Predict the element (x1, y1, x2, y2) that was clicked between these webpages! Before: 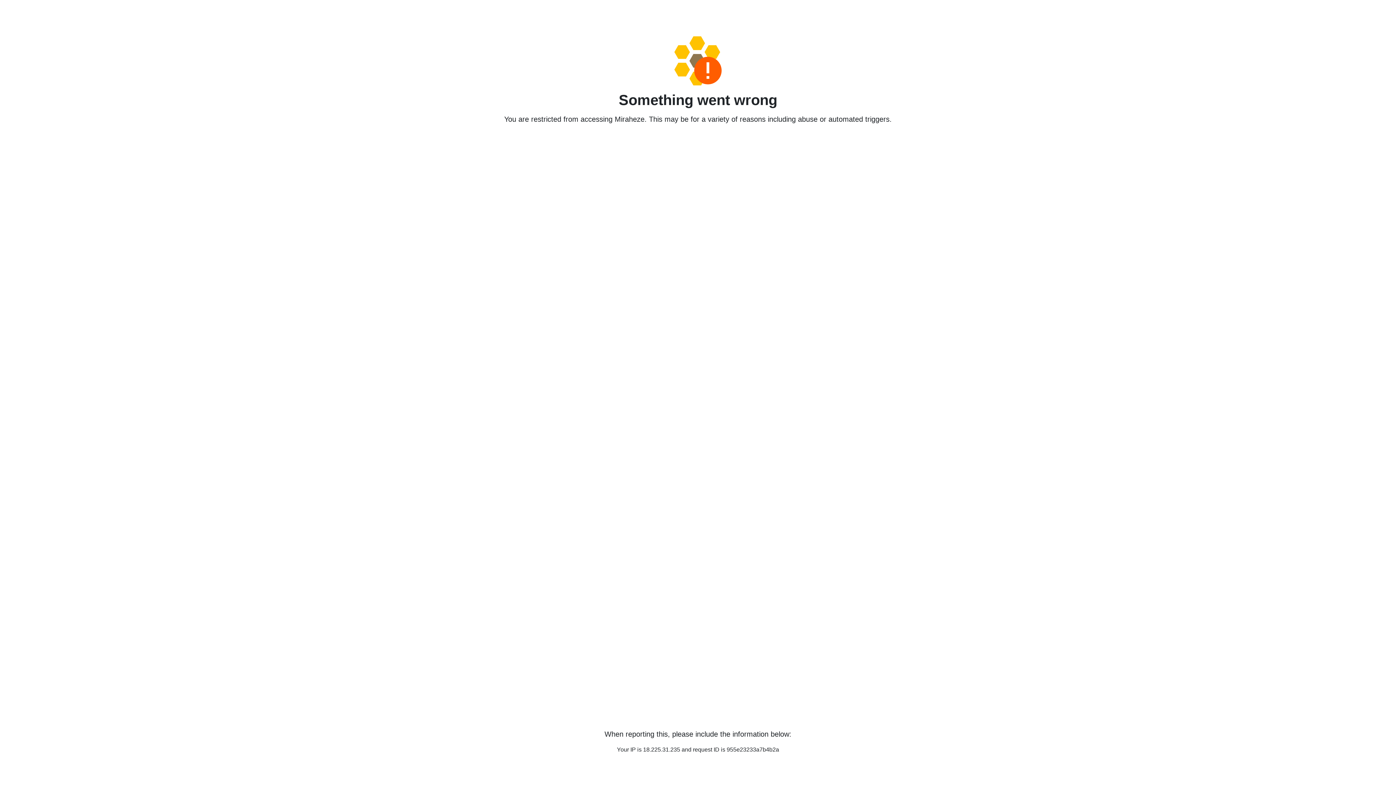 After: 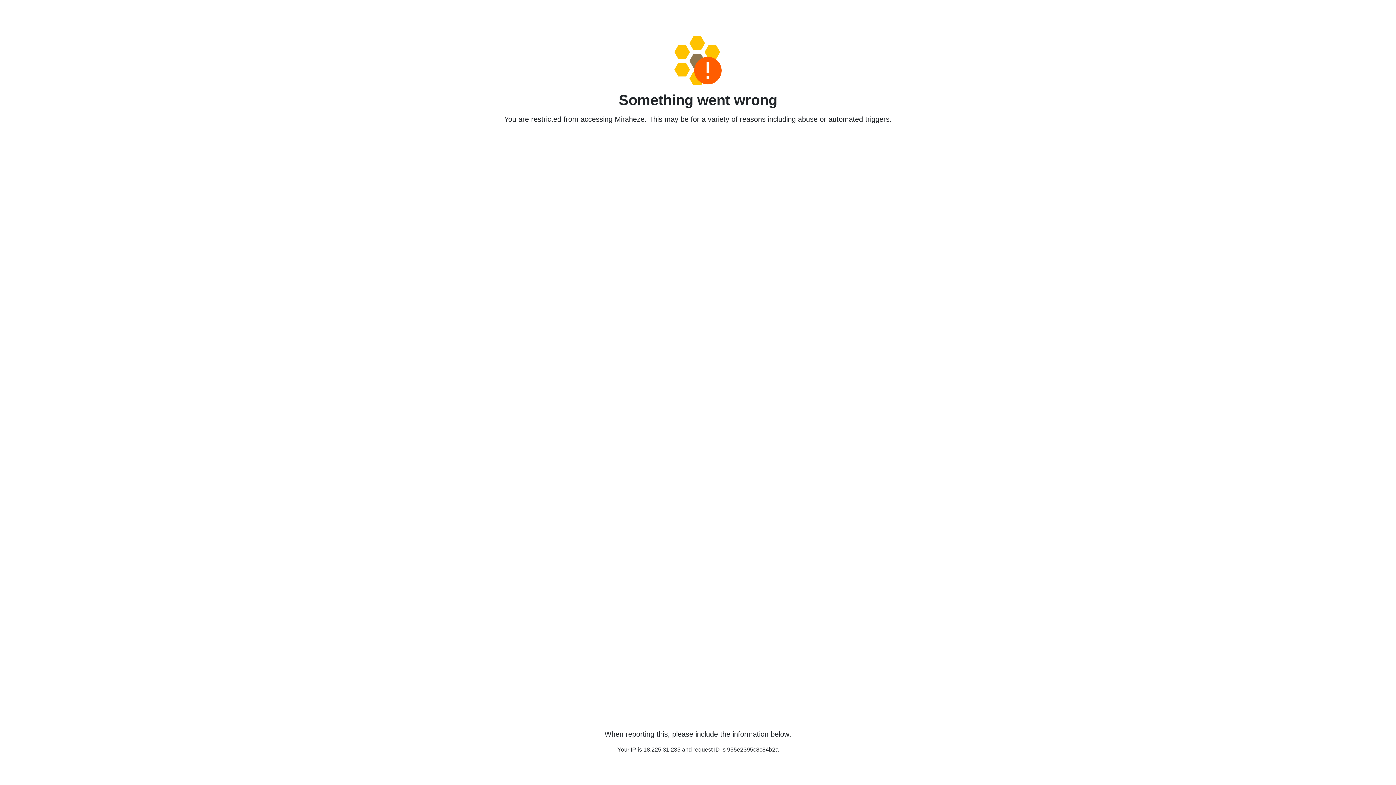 Action: bbox: (458, 36, 938, 85)